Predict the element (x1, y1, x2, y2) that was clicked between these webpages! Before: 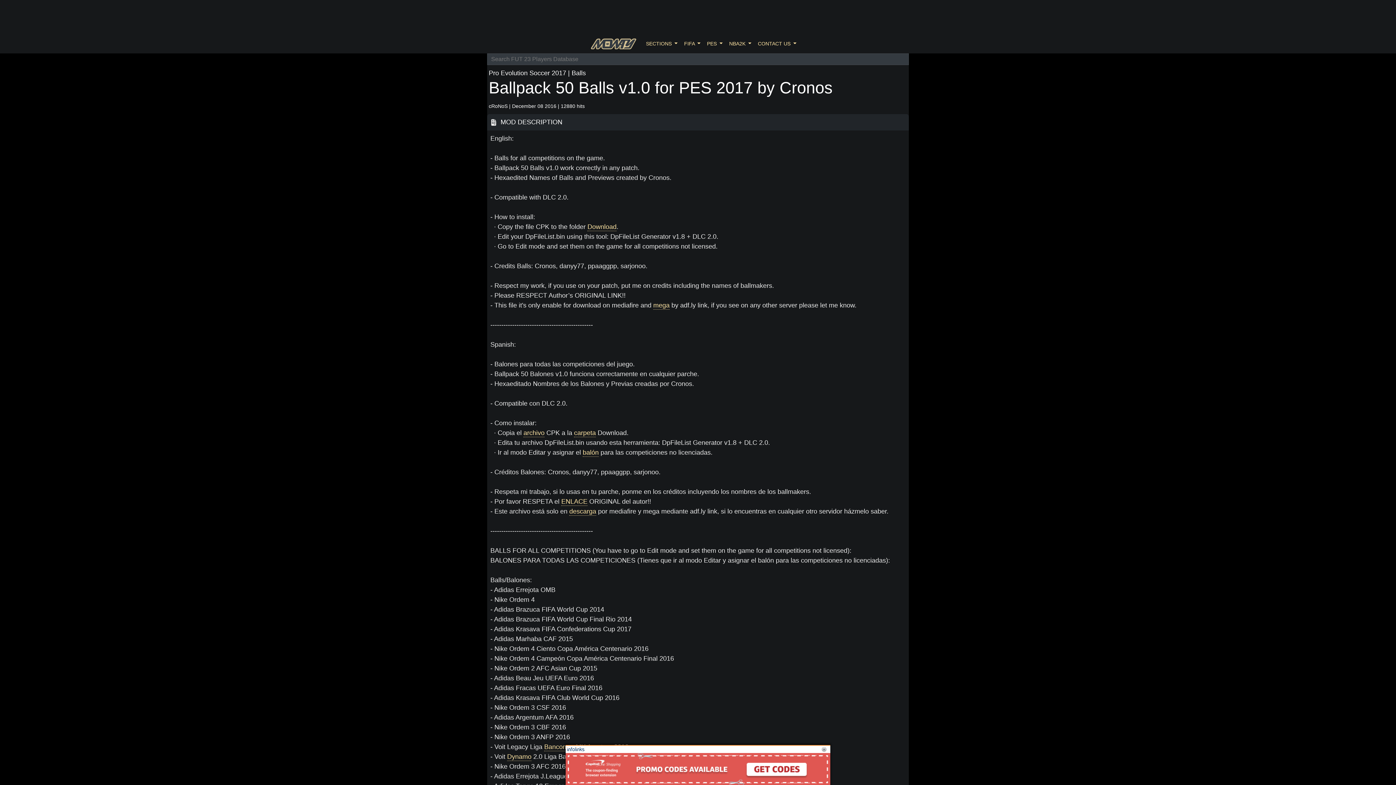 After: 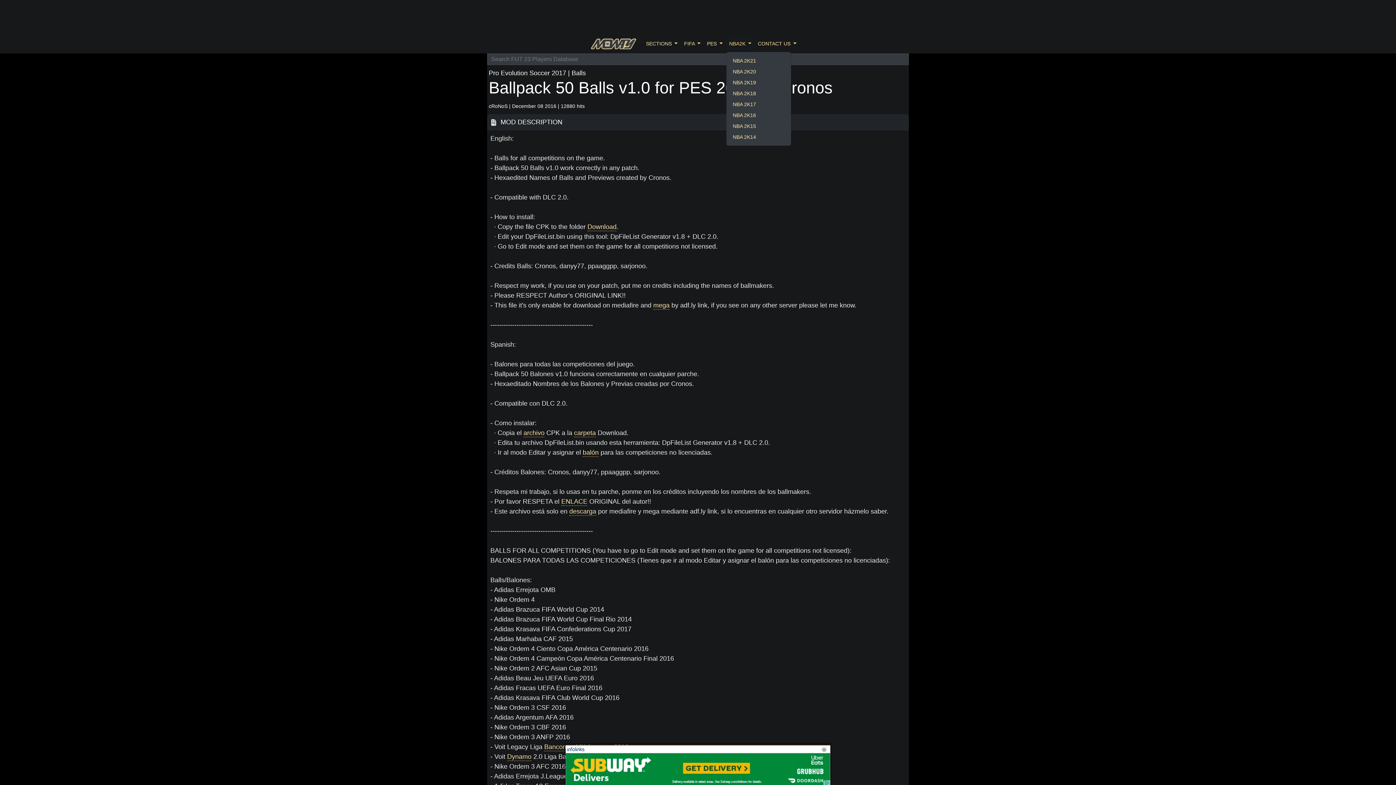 Action: label: NBA2K  bbox: (726, 36, 754, 50)